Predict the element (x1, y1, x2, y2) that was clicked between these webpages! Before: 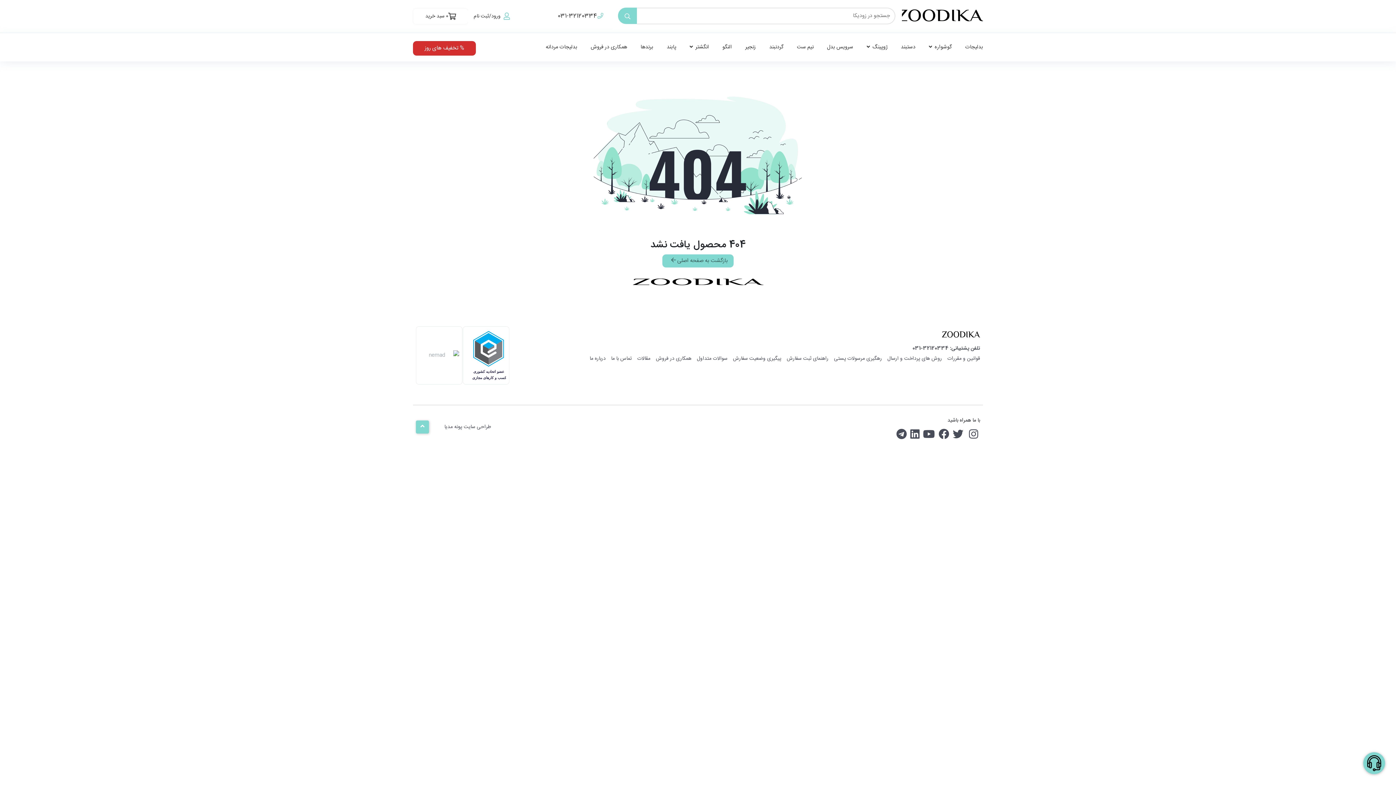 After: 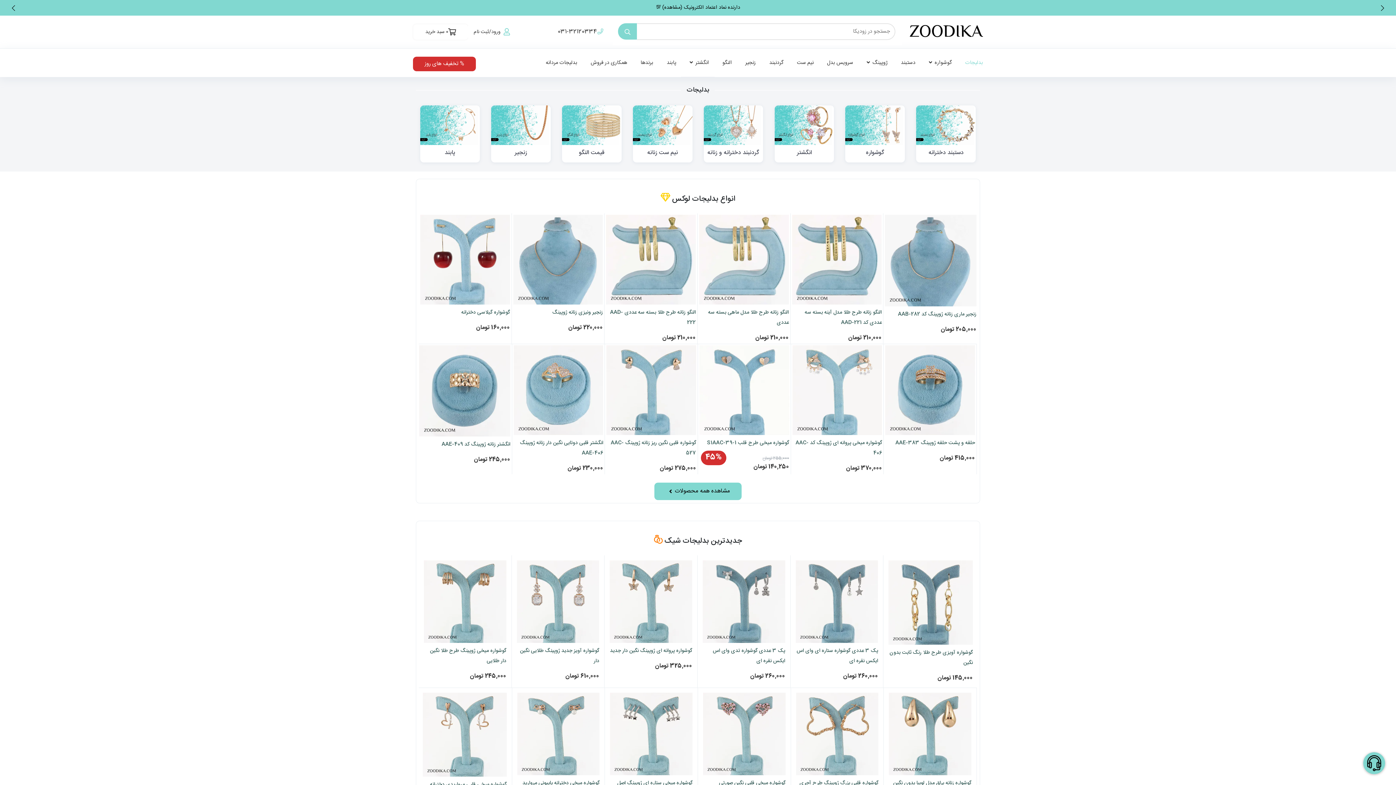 Action: bbox: (416, 273, 980, 291)